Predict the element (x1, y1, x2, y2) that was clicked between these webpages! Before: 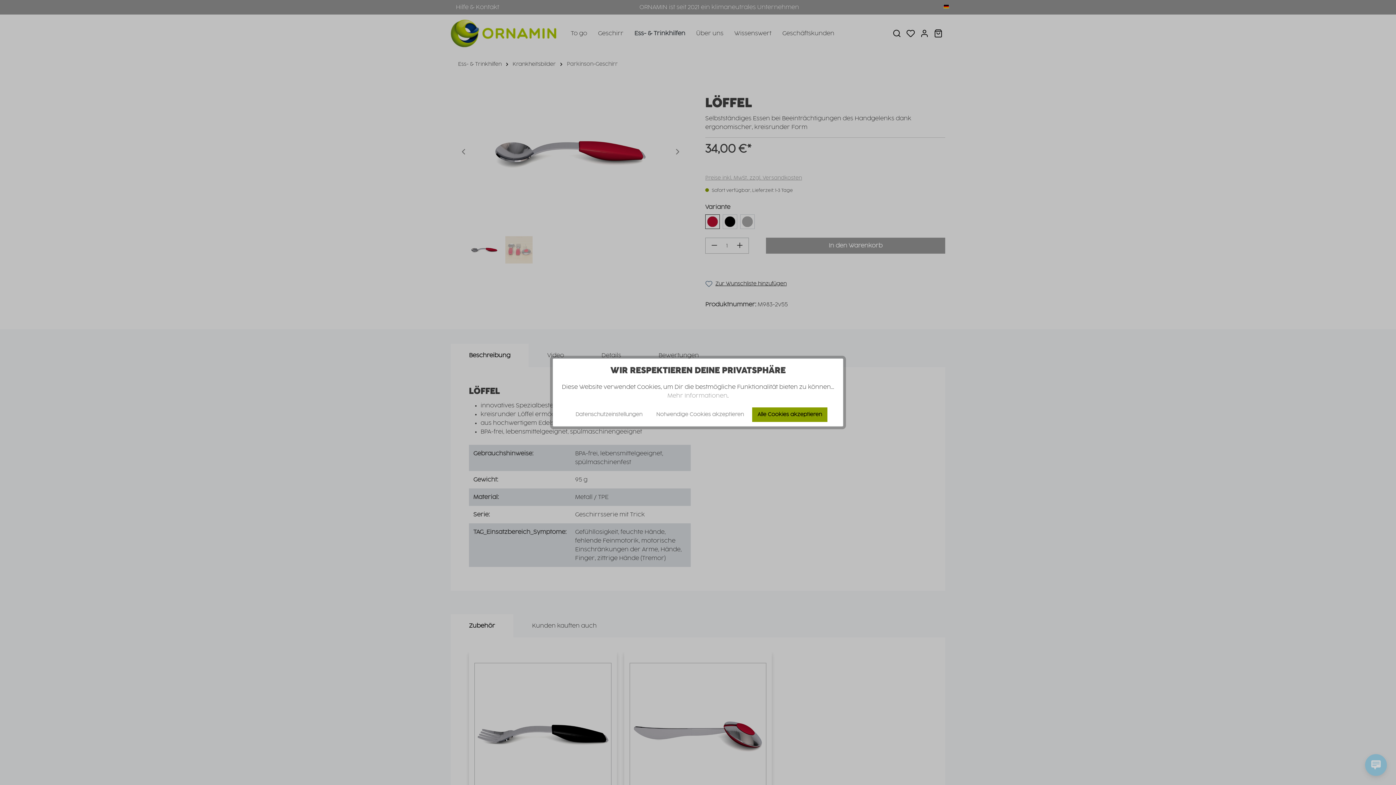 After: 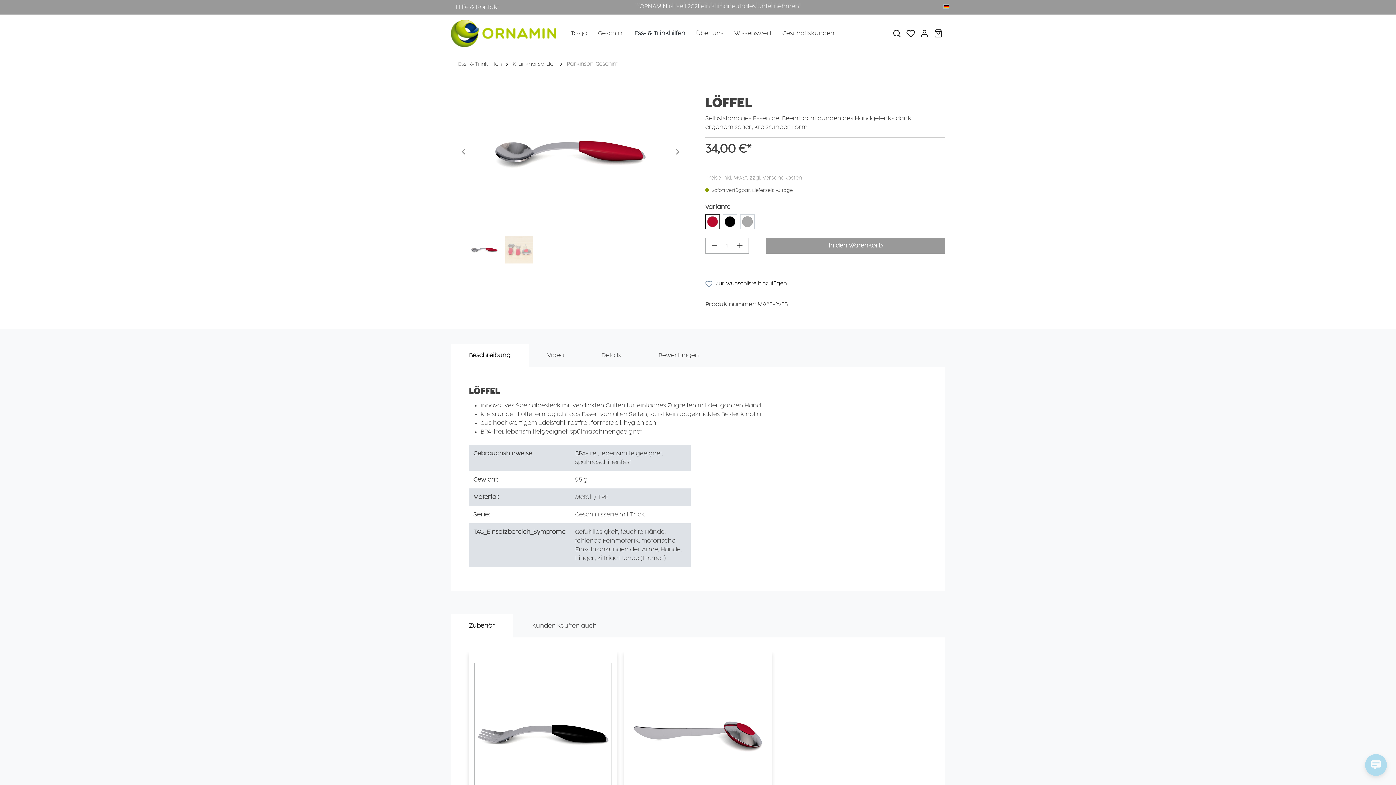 Action: label: Notwendige Cookies akzeptieren bbox: (650, 407, 749, 422)